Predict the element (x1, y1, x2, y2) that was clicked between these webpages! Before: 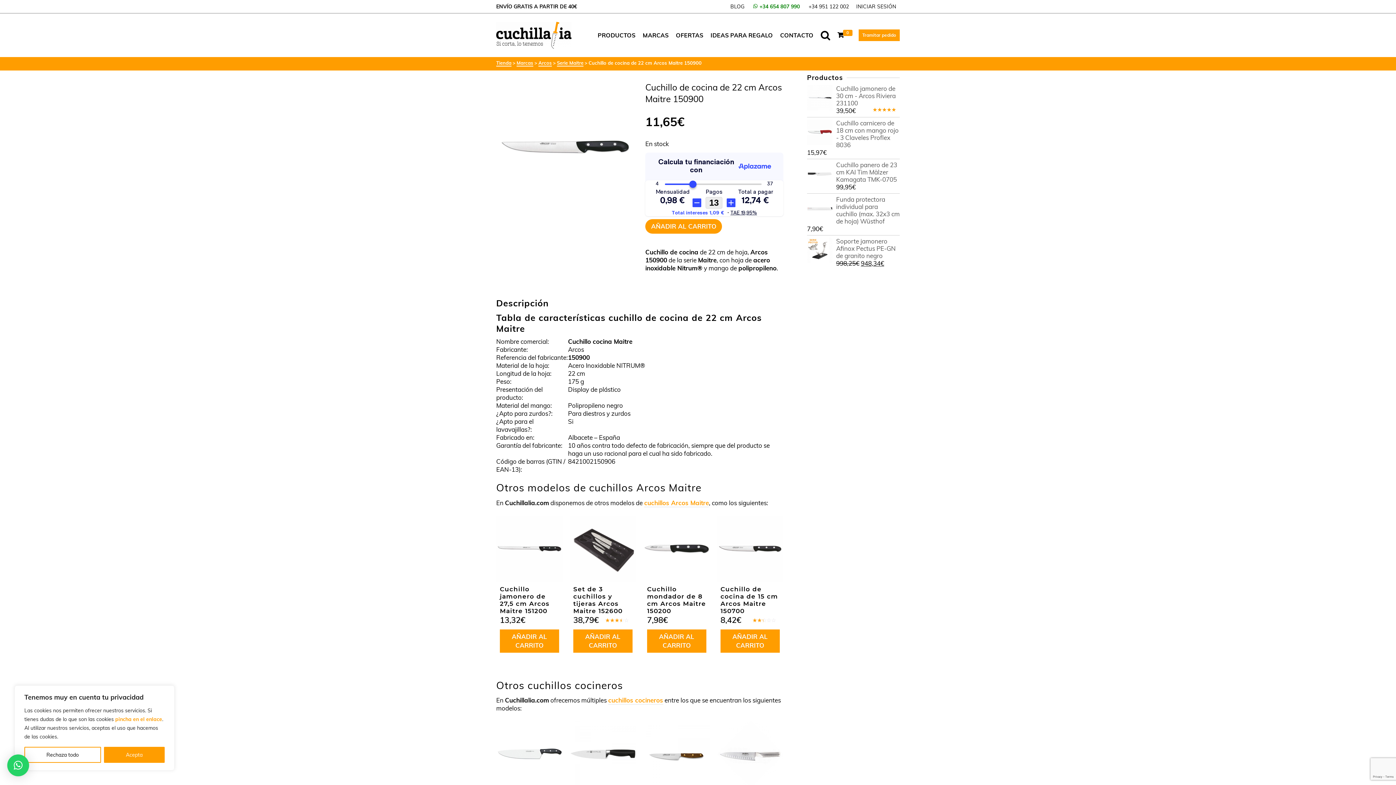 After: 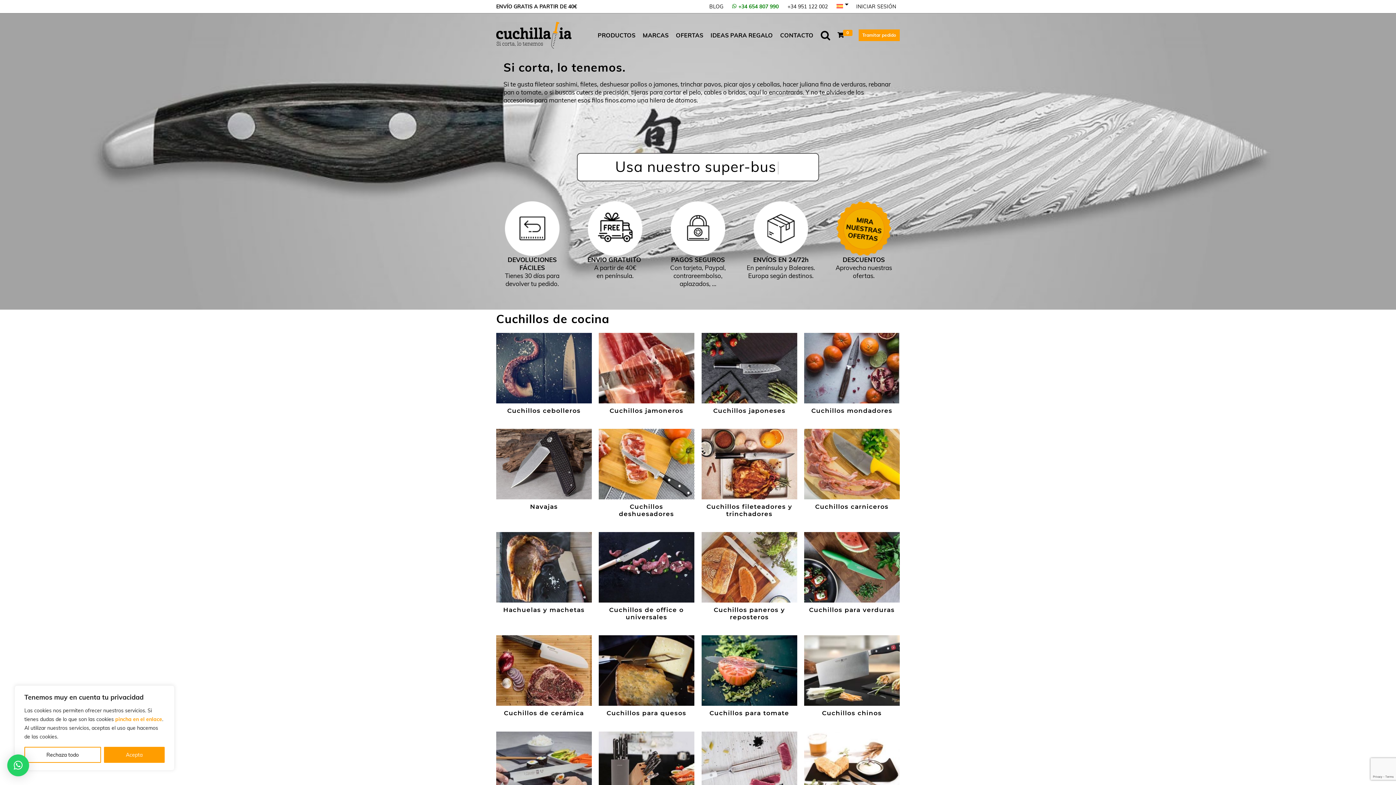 Action: label: PRODUCTOS bbox: (594, 27, 639, 43)